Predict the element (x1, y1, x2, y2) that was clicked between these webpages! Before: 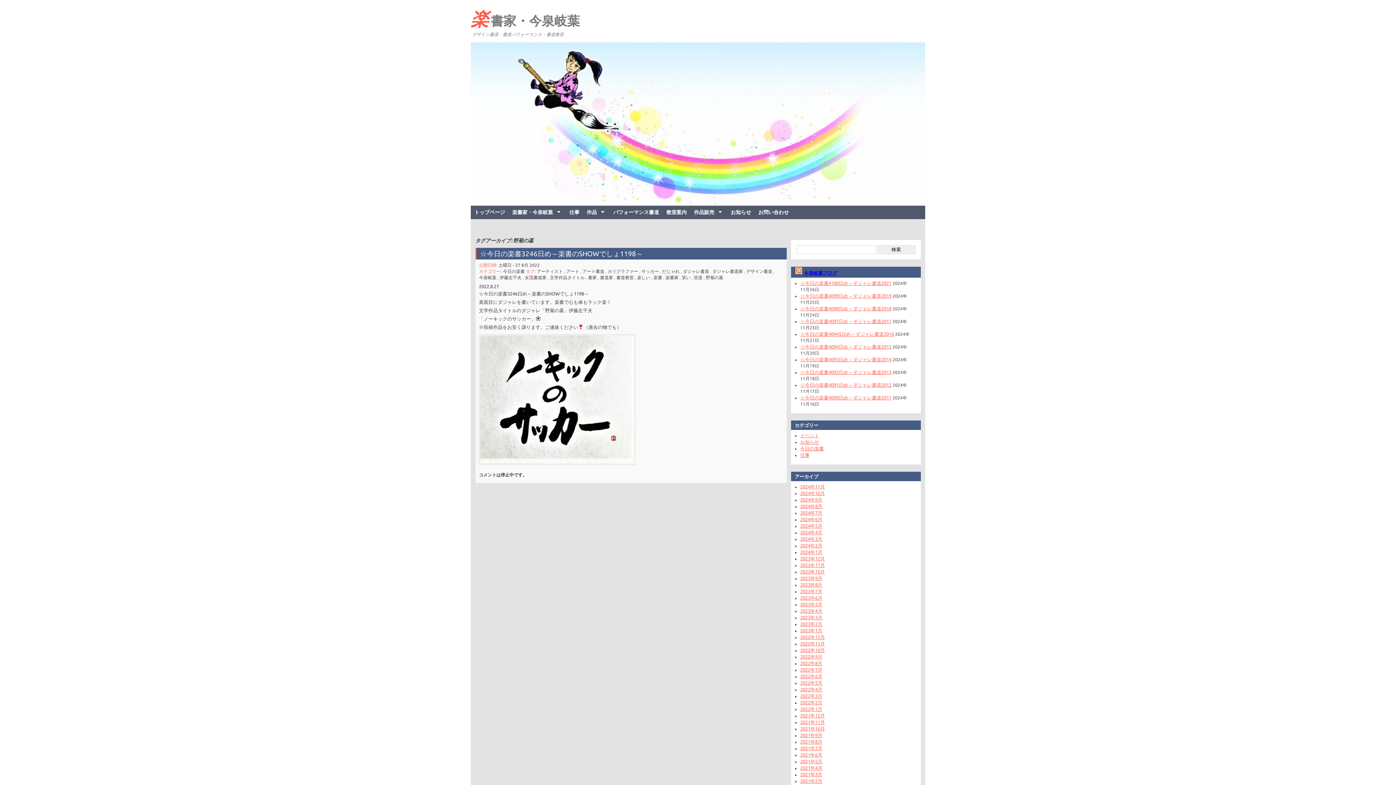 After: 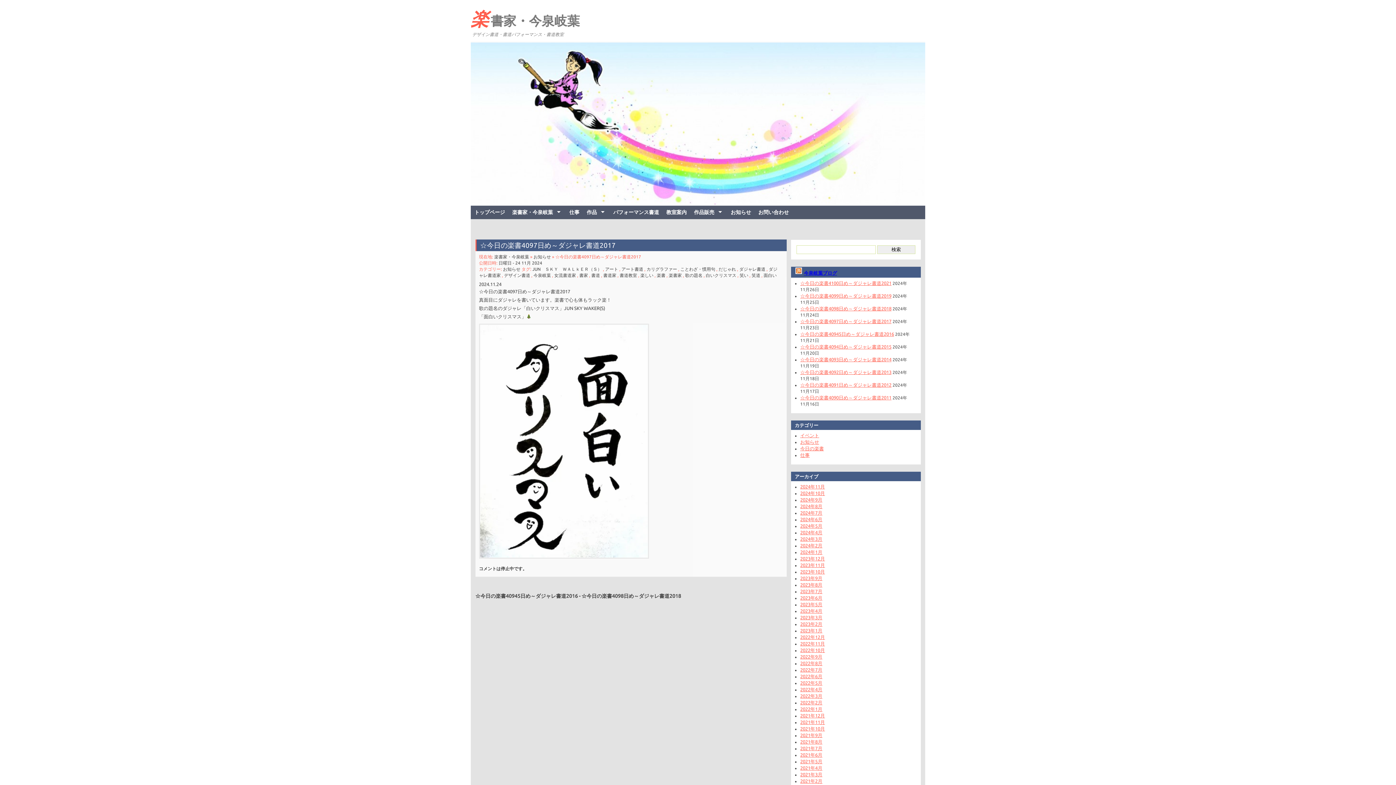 Action: bbox: (800, 318, 891, 323) label: ☆今日の楽書4097日め～ダジャレ書道2017